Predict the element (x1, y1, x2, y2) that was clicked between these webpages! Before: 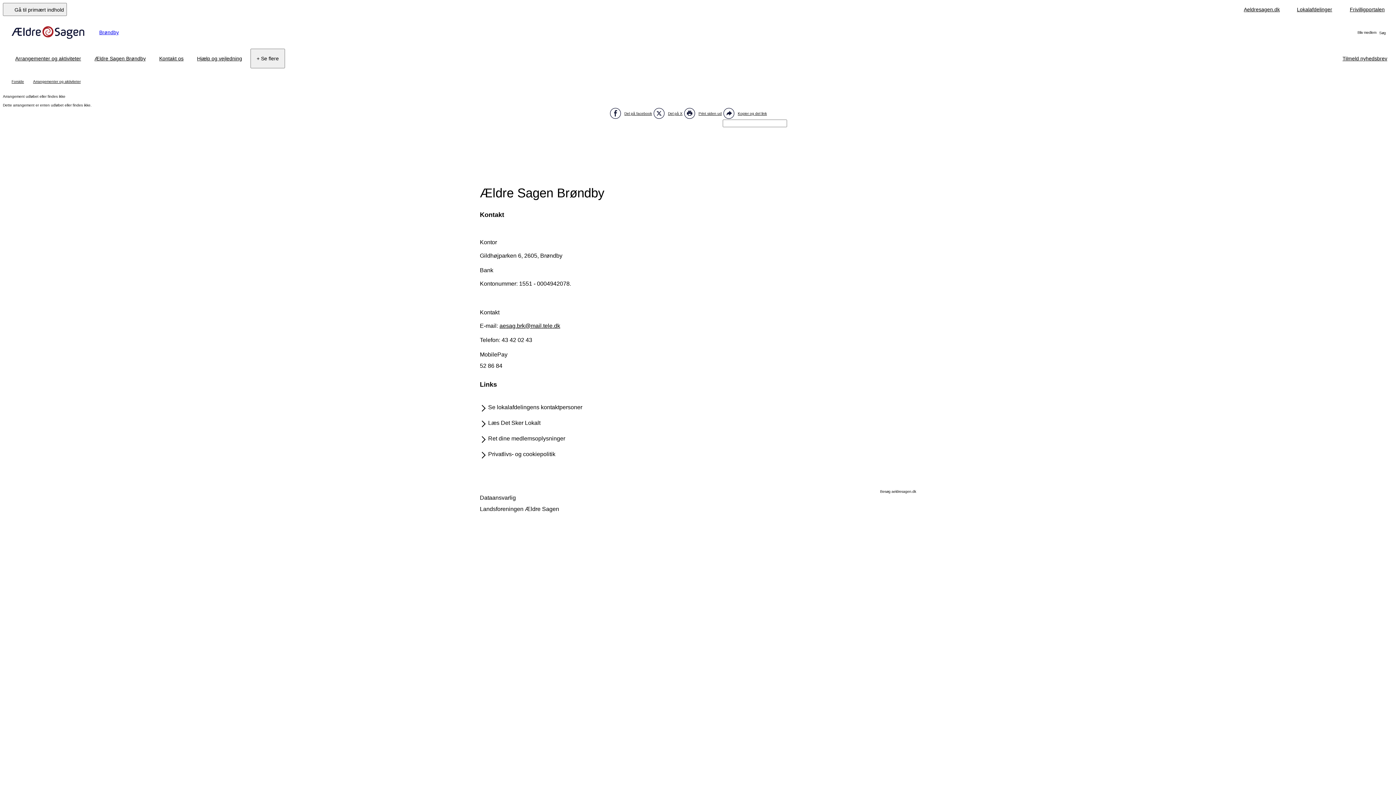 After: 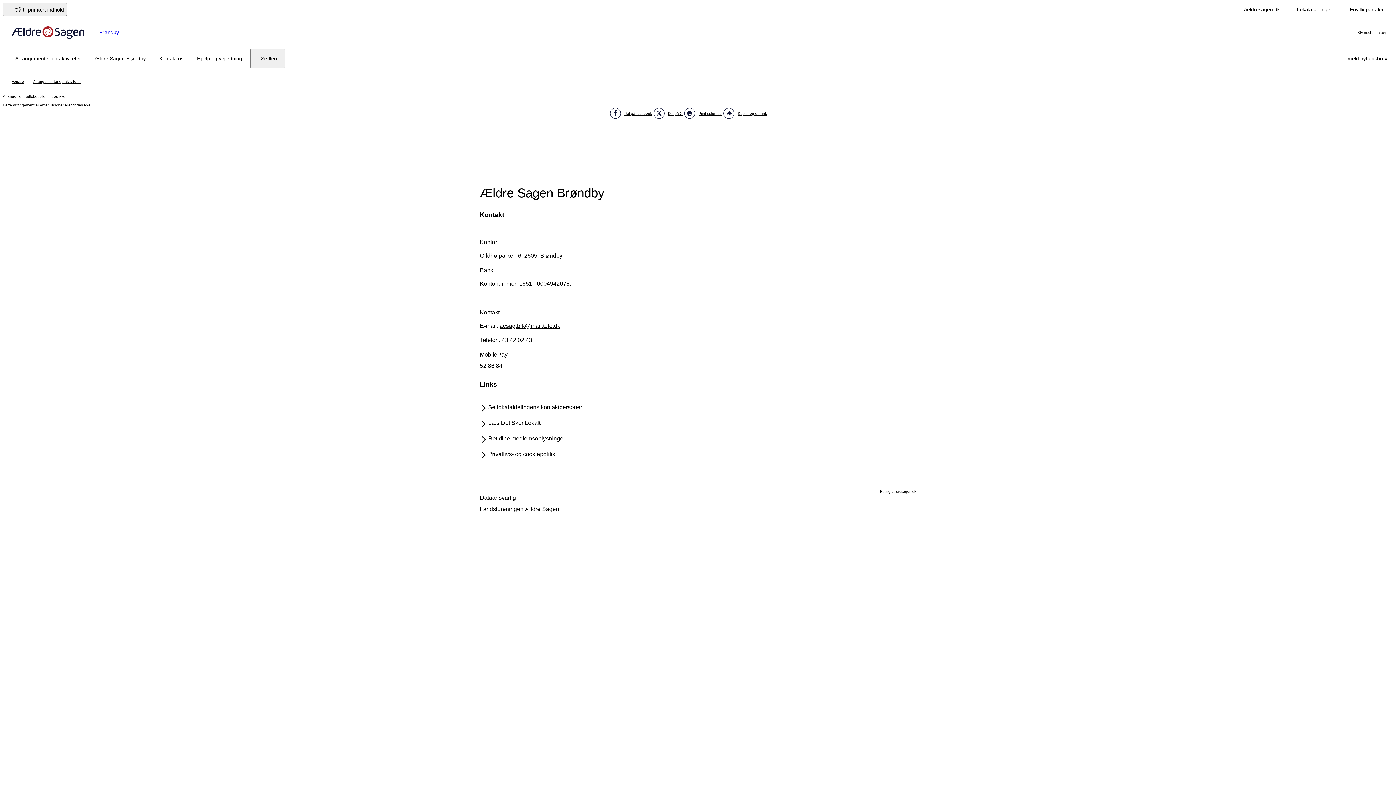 Action: label: aesag.brk@mail.tele.dk bbox: (499, 323, 560, 329)